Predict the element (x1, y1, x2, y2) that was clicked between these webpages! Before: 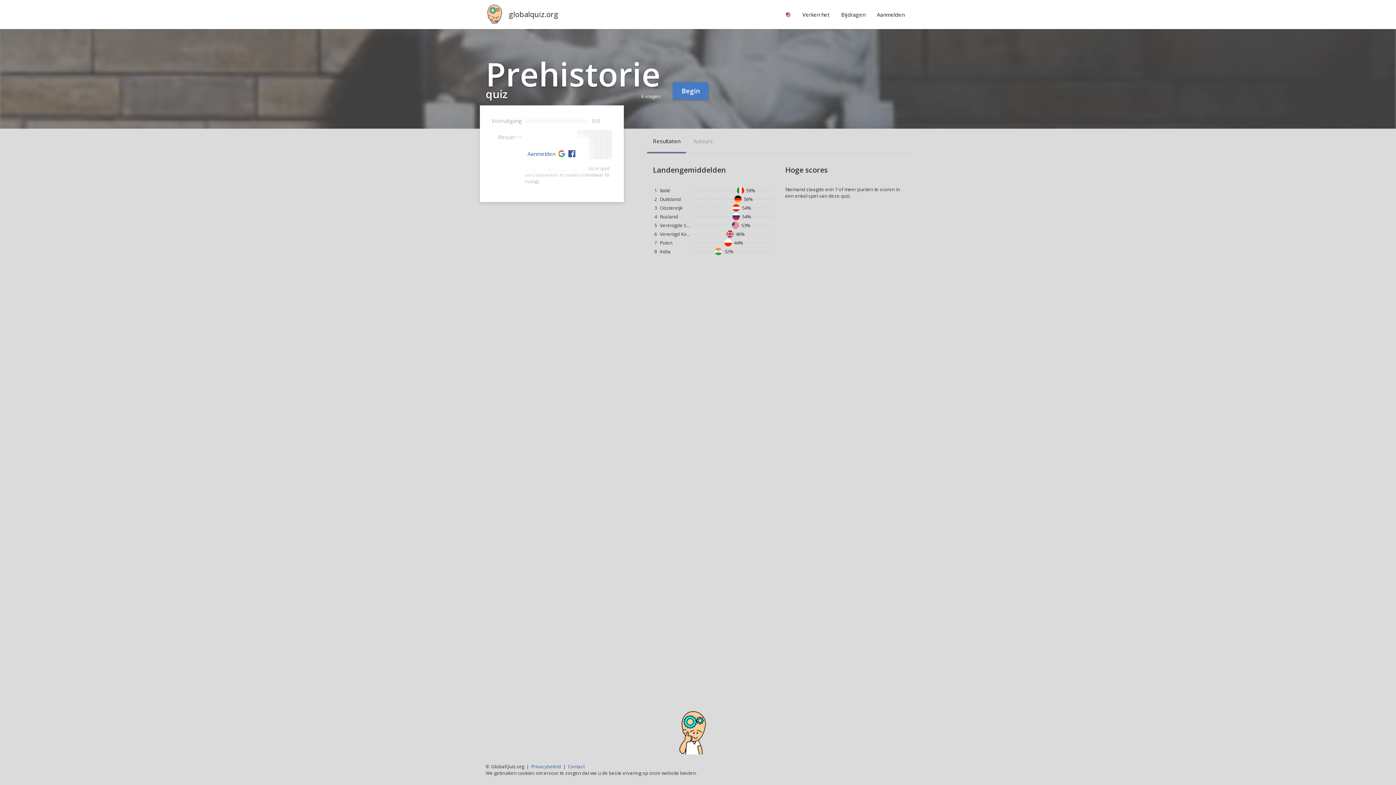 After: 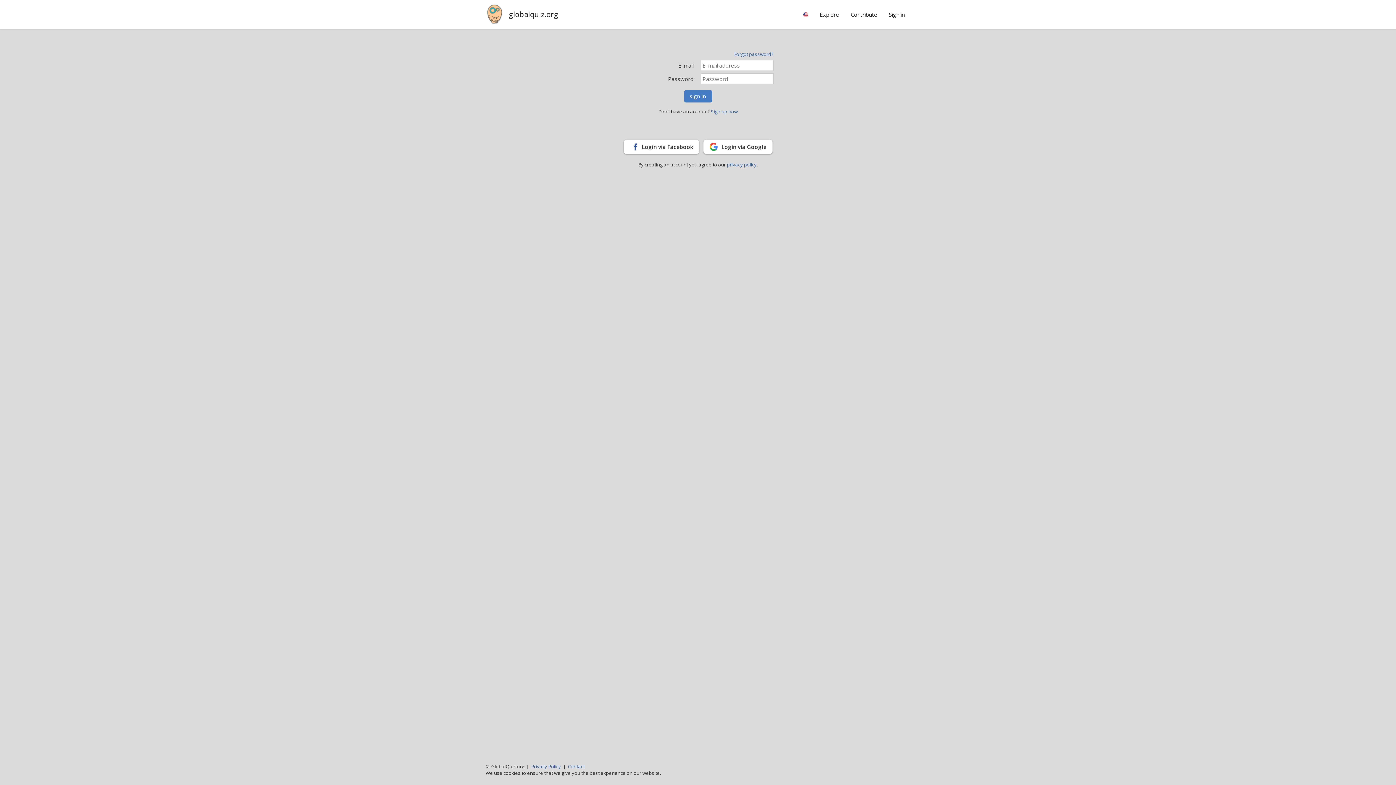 Action: bbox: (527, 149, 555, 158) label: Aanmelden